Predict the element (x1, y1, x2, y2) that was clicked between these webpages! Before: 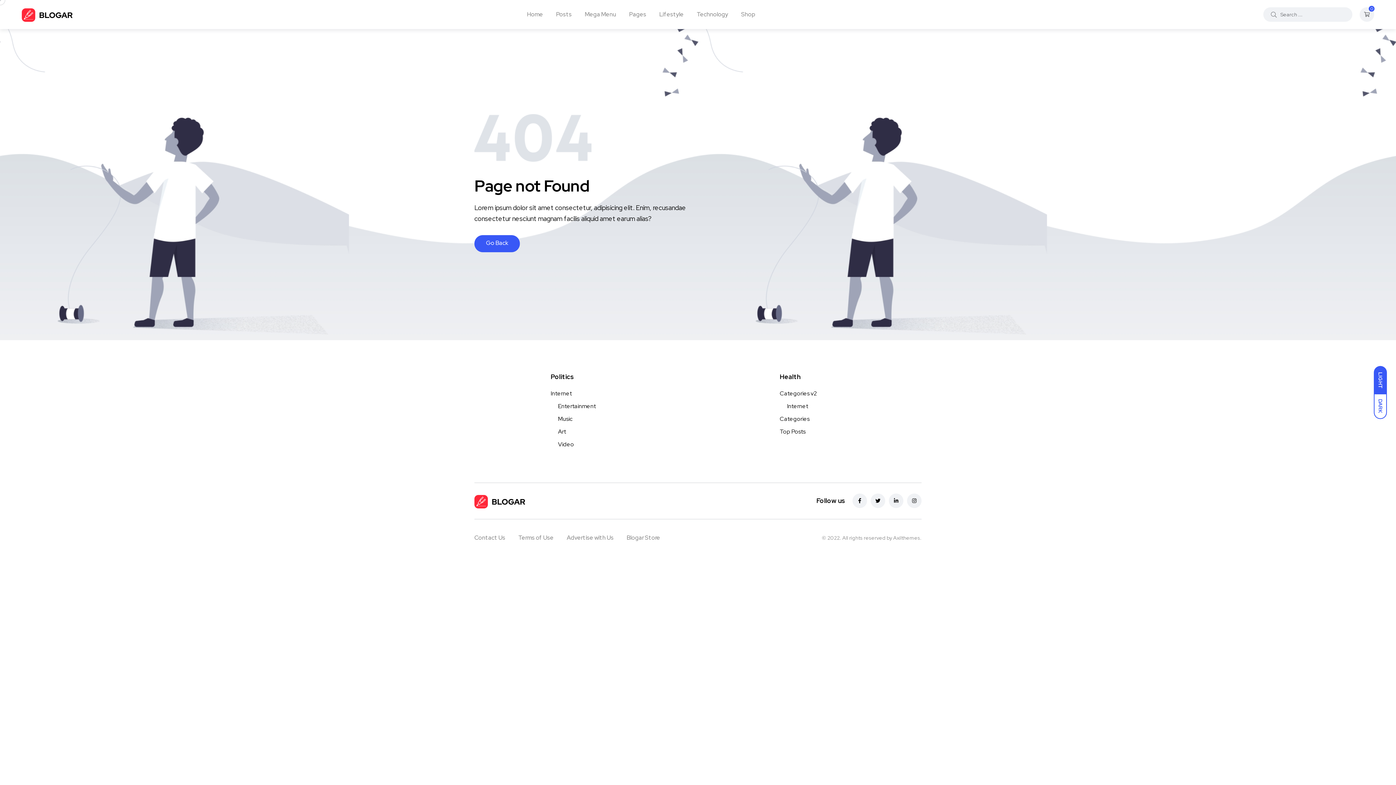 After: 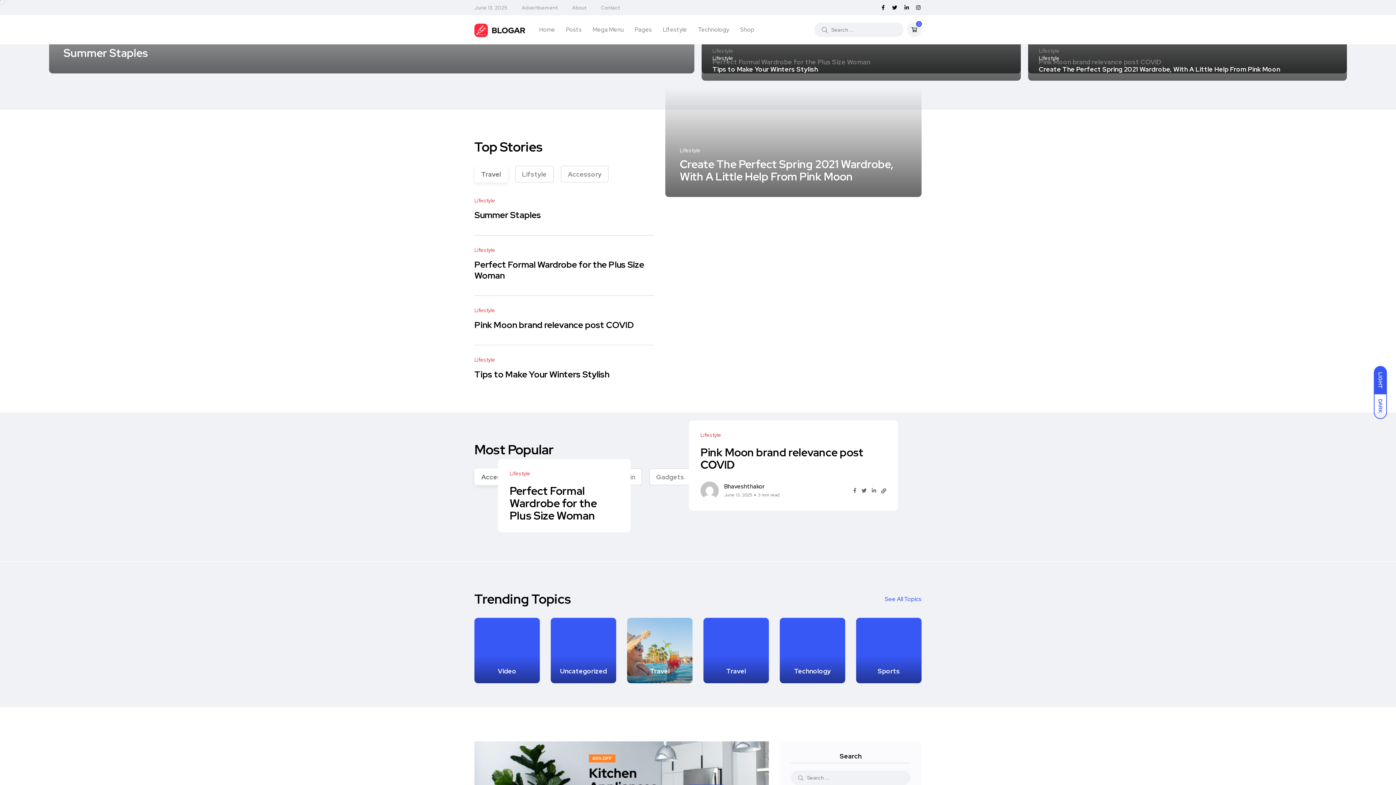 Action: bbox: (474, 493, 616, 508)